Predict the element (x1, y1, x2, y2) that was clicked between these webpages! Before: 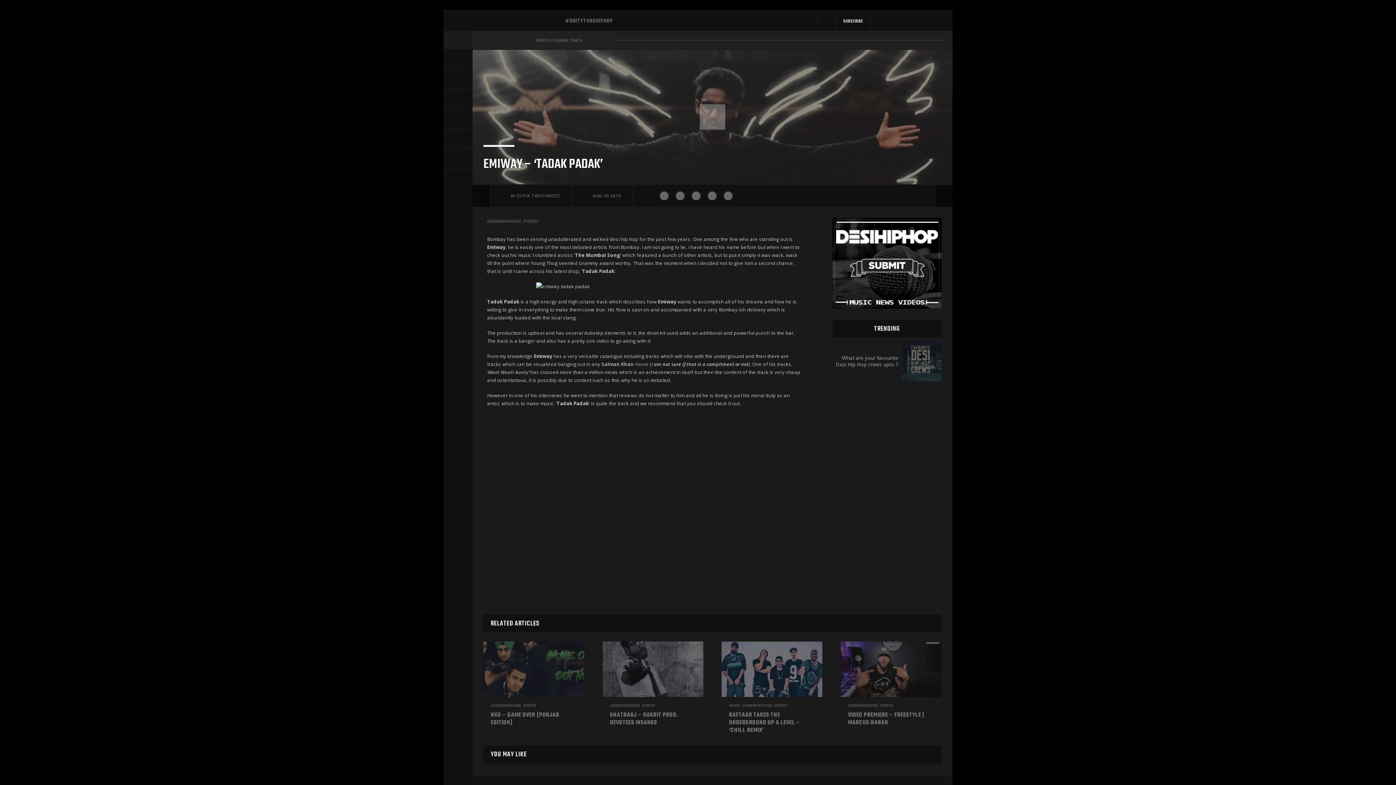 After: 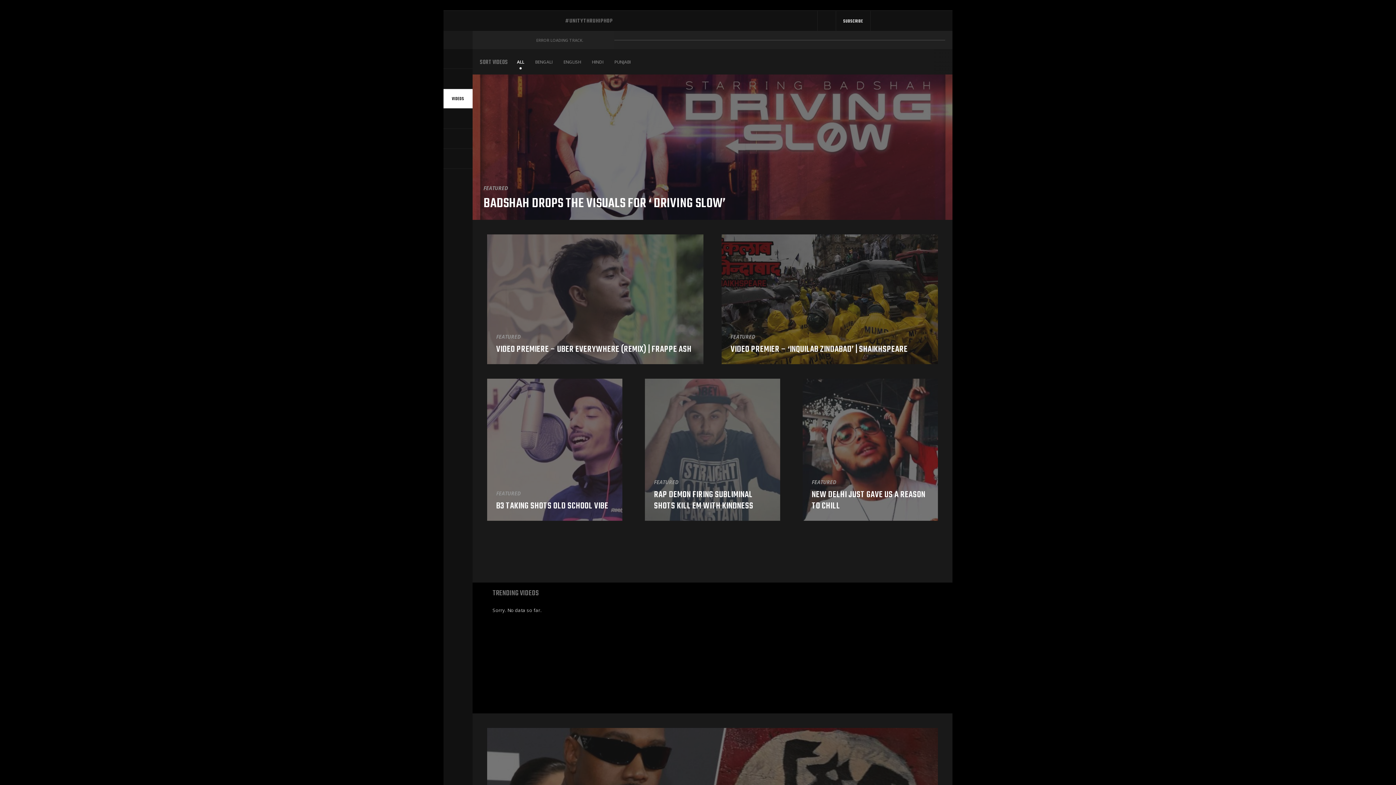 Action: bbox: (523, 218, 538, 224) label: VIDEOS